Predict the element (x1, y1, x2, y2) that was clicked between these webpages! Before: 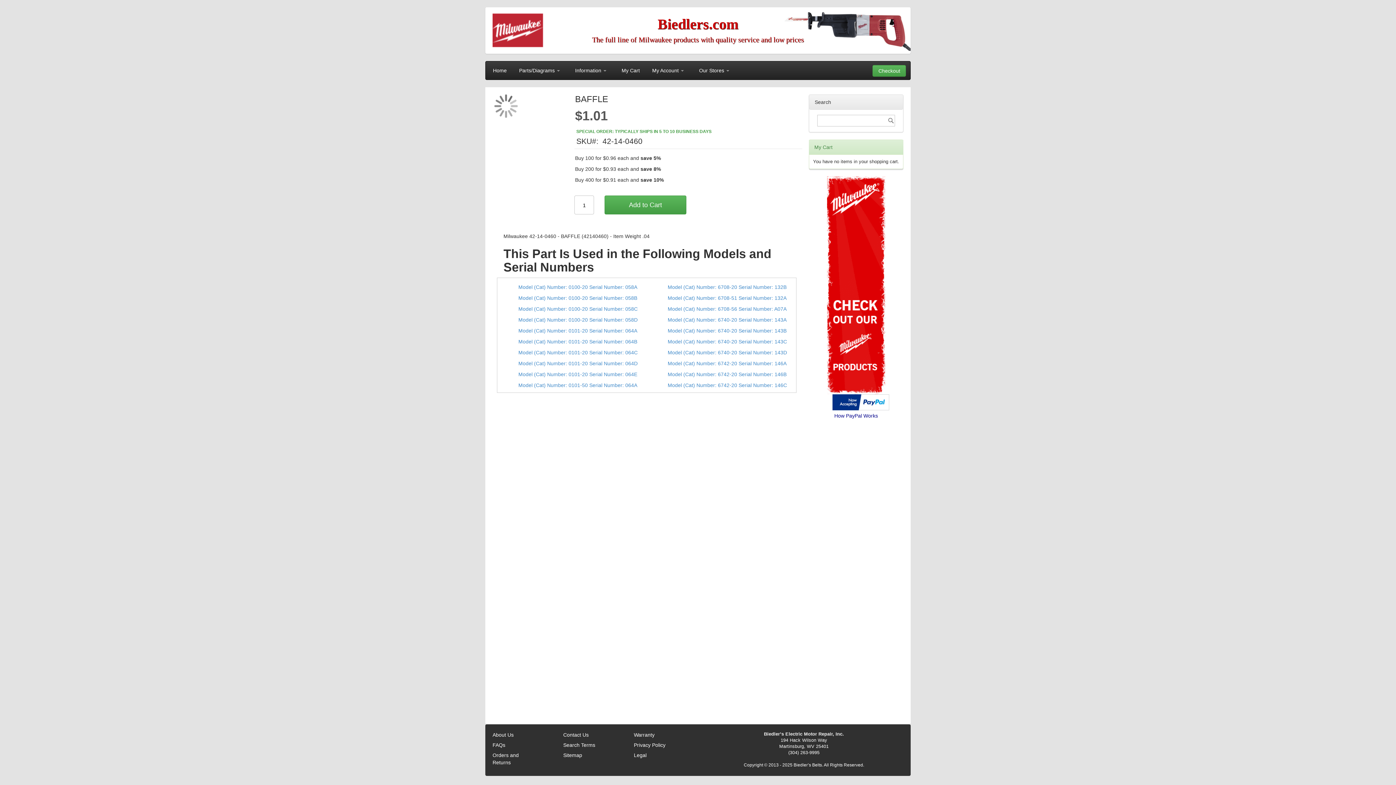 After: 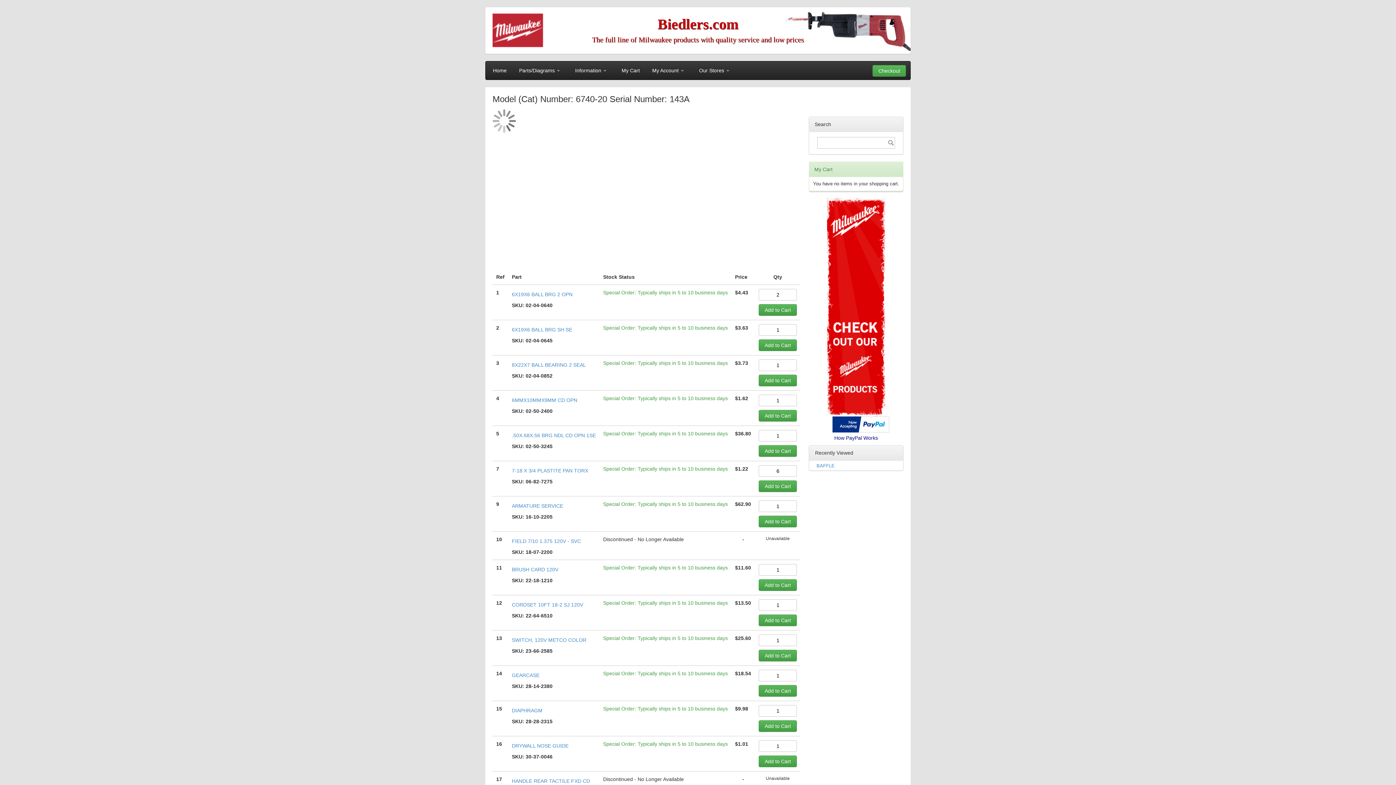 Action: bbox: (667, 317, 786, 322) label: Model (Cat) Number: 6740-20 Serial Number: 143A